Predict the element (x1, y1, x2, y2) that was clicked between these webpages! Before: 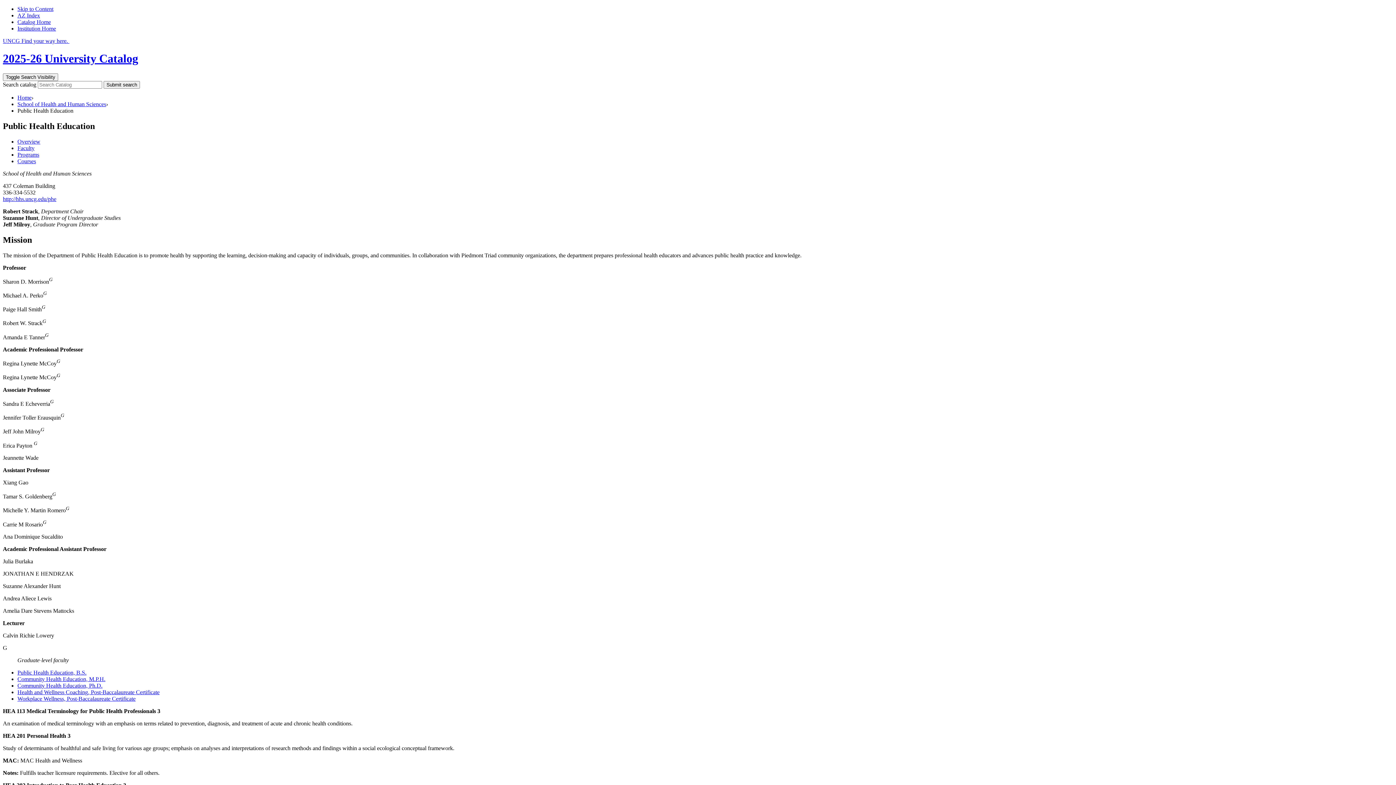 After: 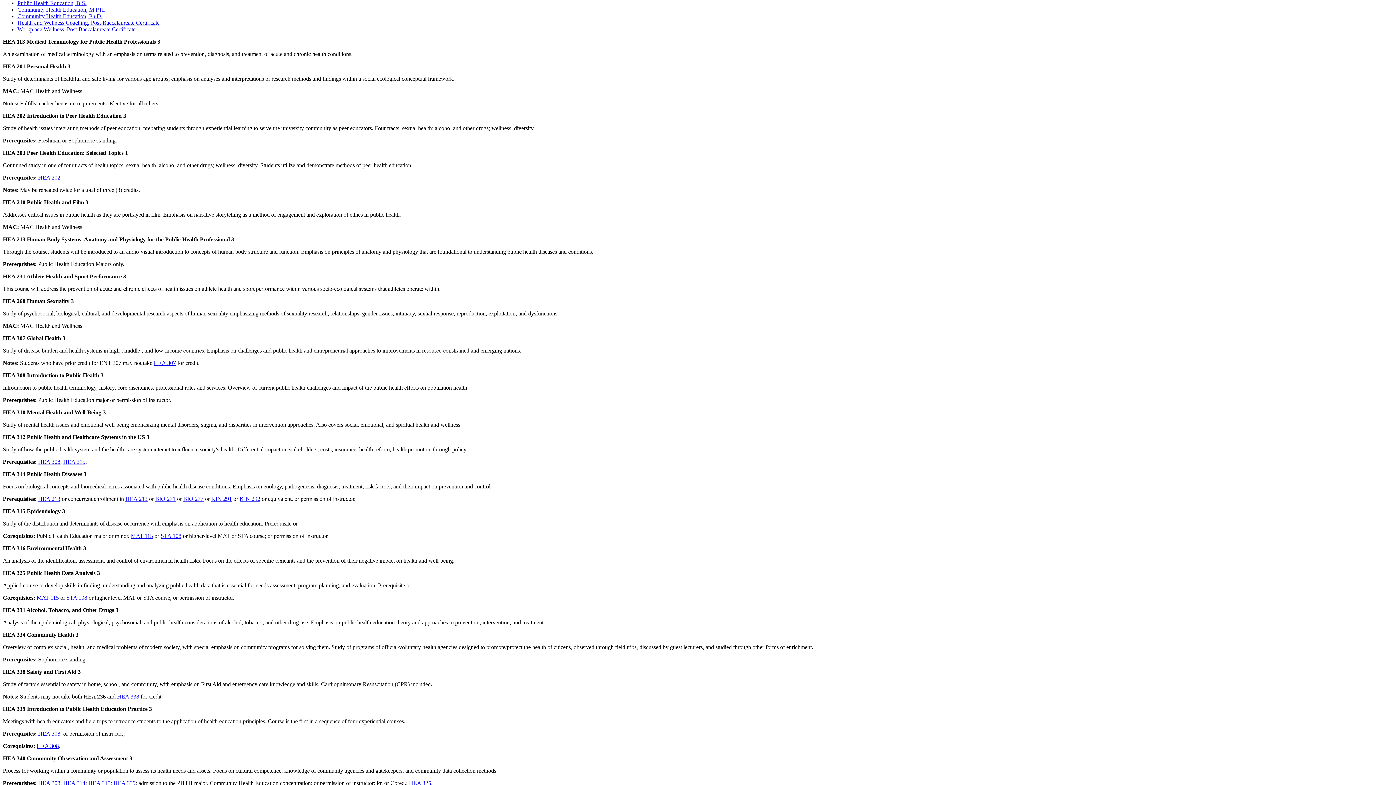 Action: bbox: (17, 151, 39, 157) label: Programs